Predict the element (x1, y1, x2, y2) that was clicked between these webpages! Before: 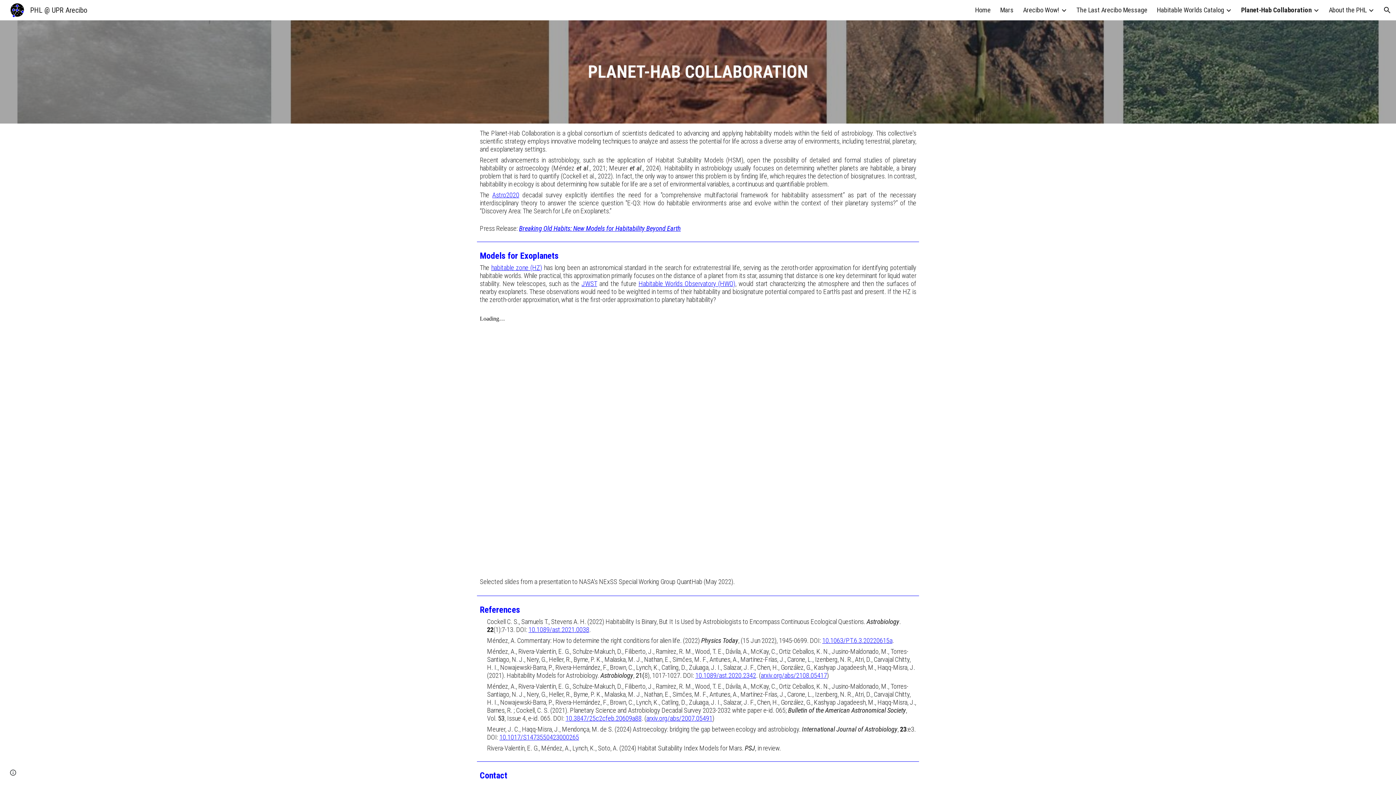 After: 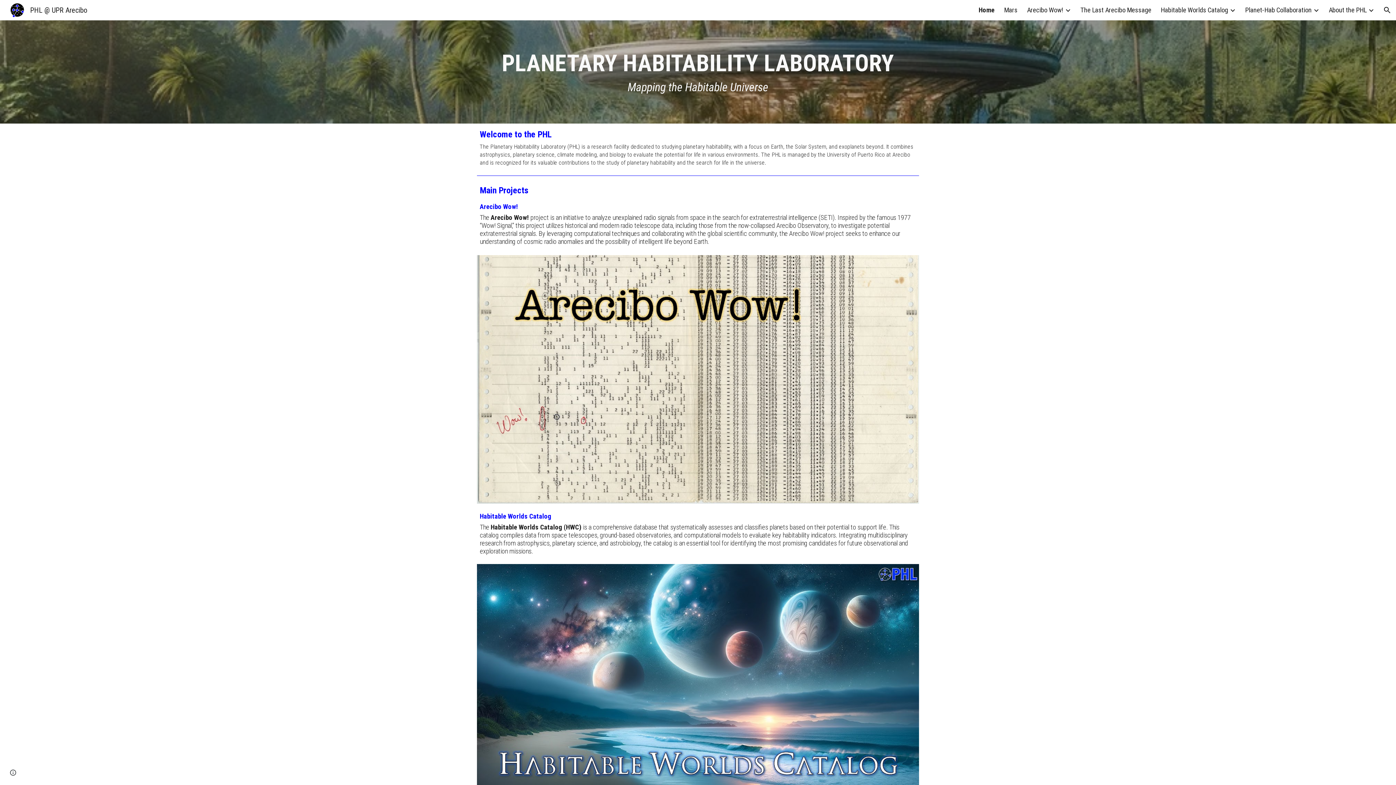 Action: bbox: (975, 6, 990, 14) label: Home